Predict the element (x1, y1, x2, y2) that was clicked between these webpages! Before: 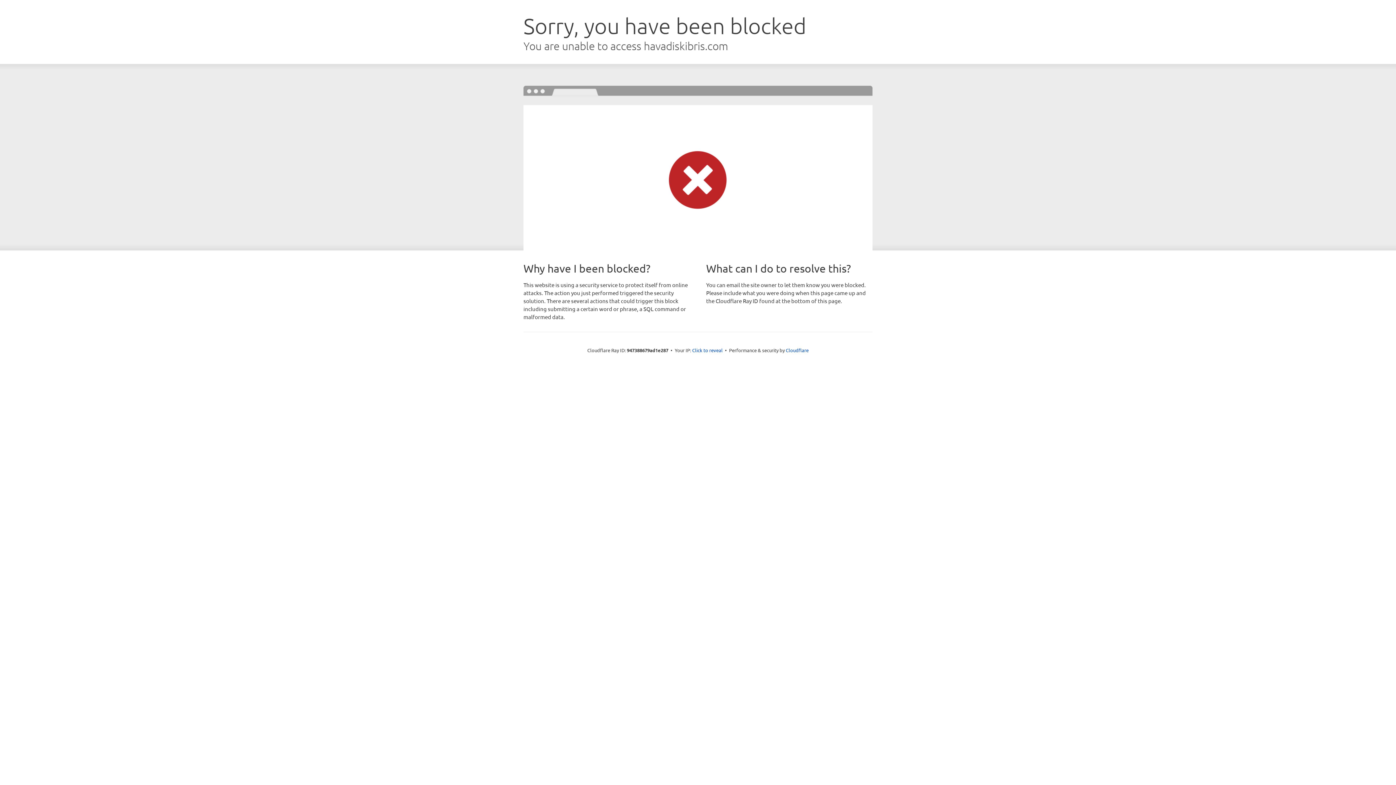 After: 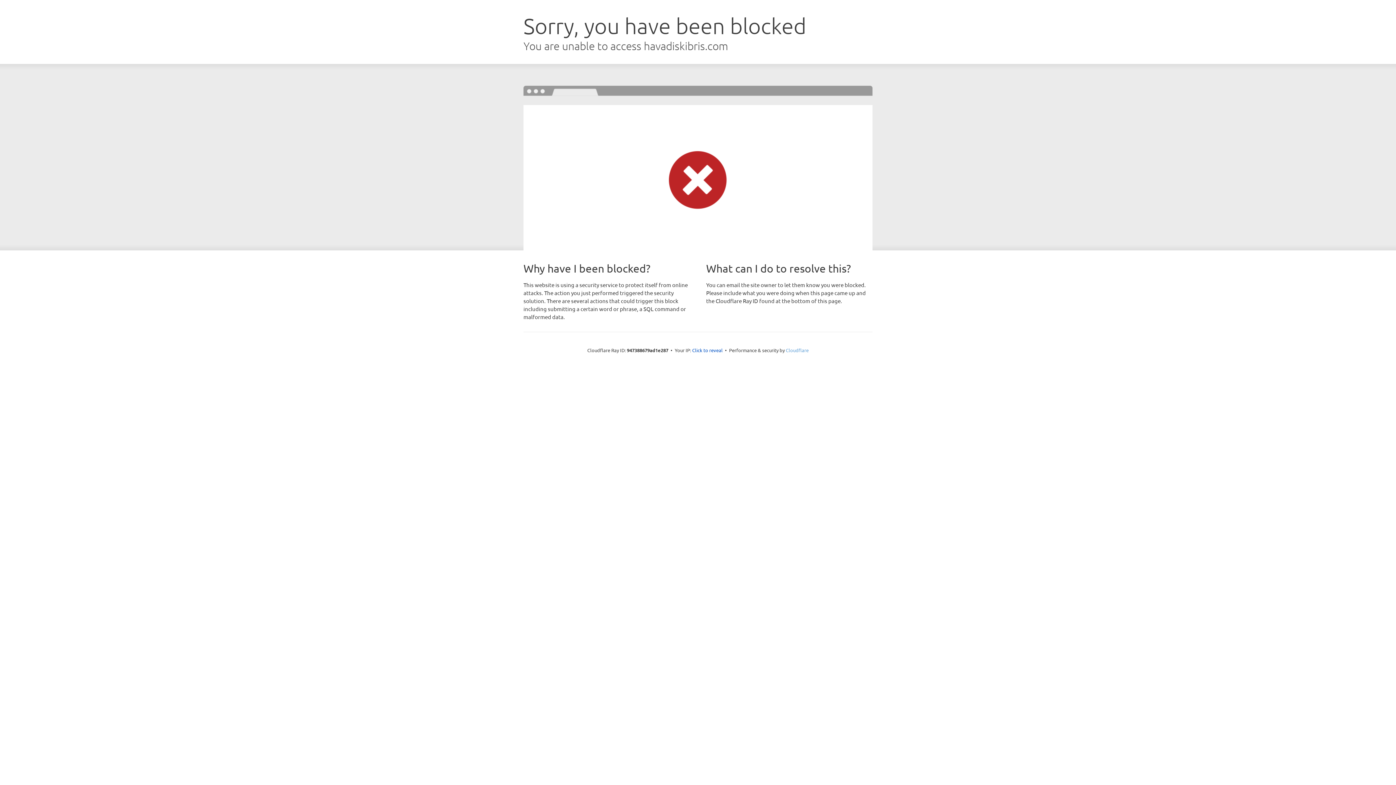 Action: label: Cloudflare bbox: (786, 347, 808, 353)